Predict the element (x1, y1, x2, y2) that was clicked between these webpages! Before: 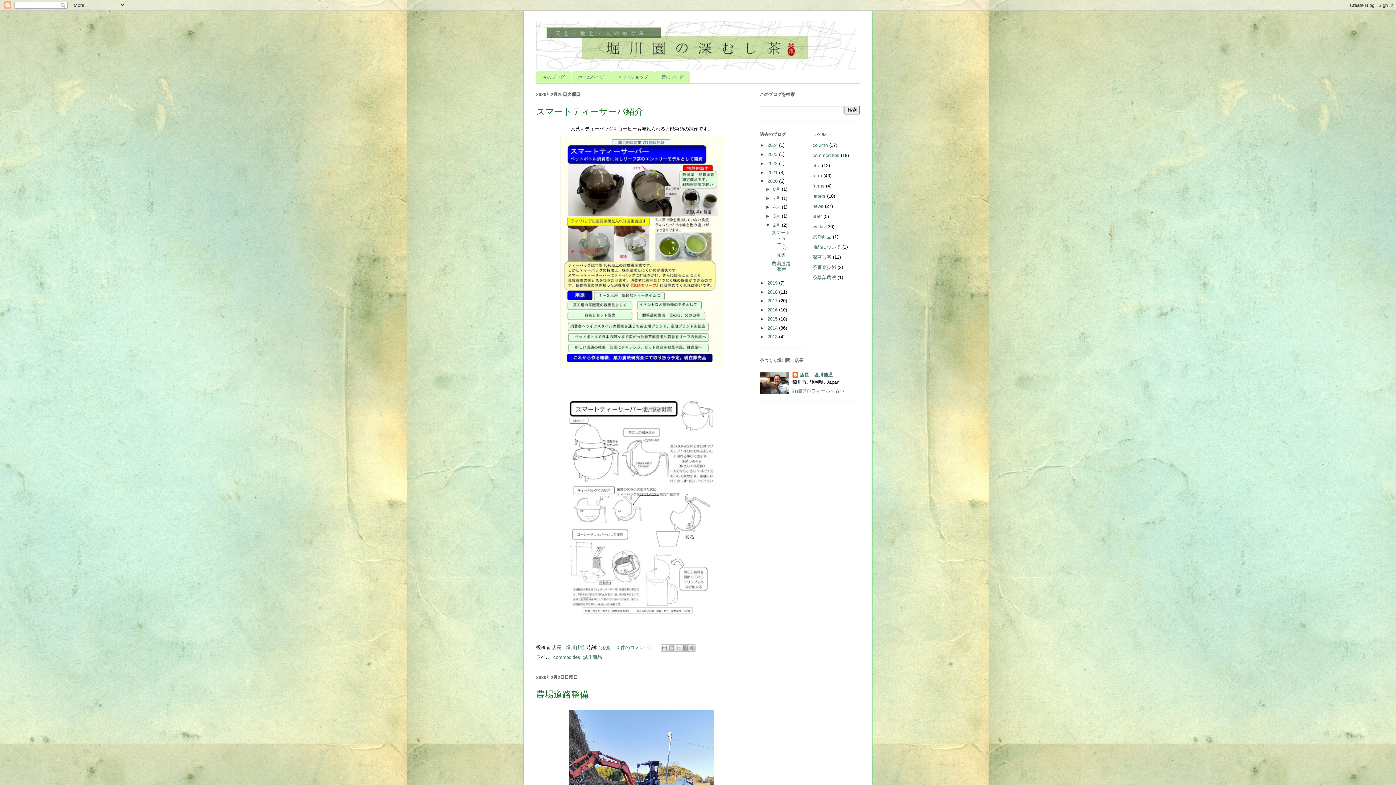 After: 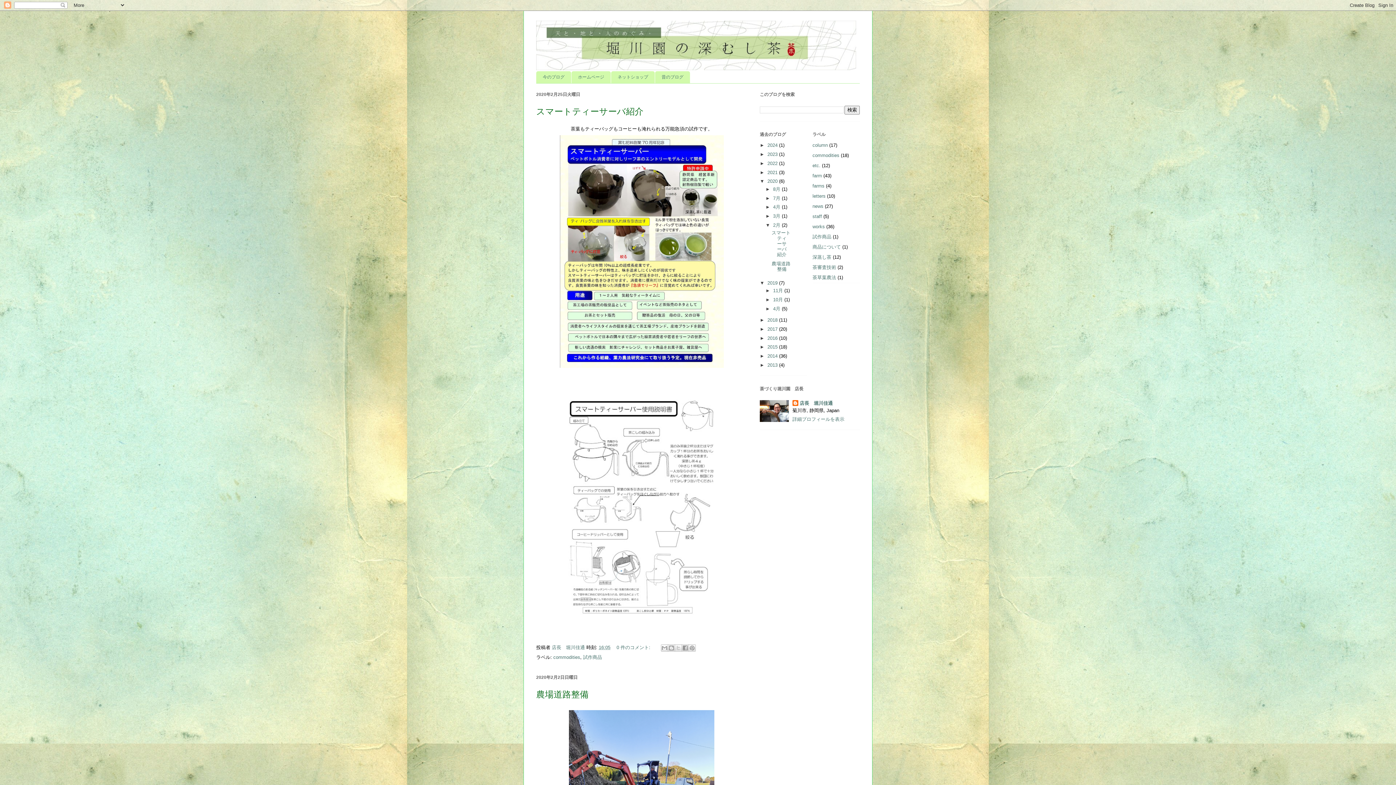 Action: label: ►   bbox: (760, 280, 767, 285)